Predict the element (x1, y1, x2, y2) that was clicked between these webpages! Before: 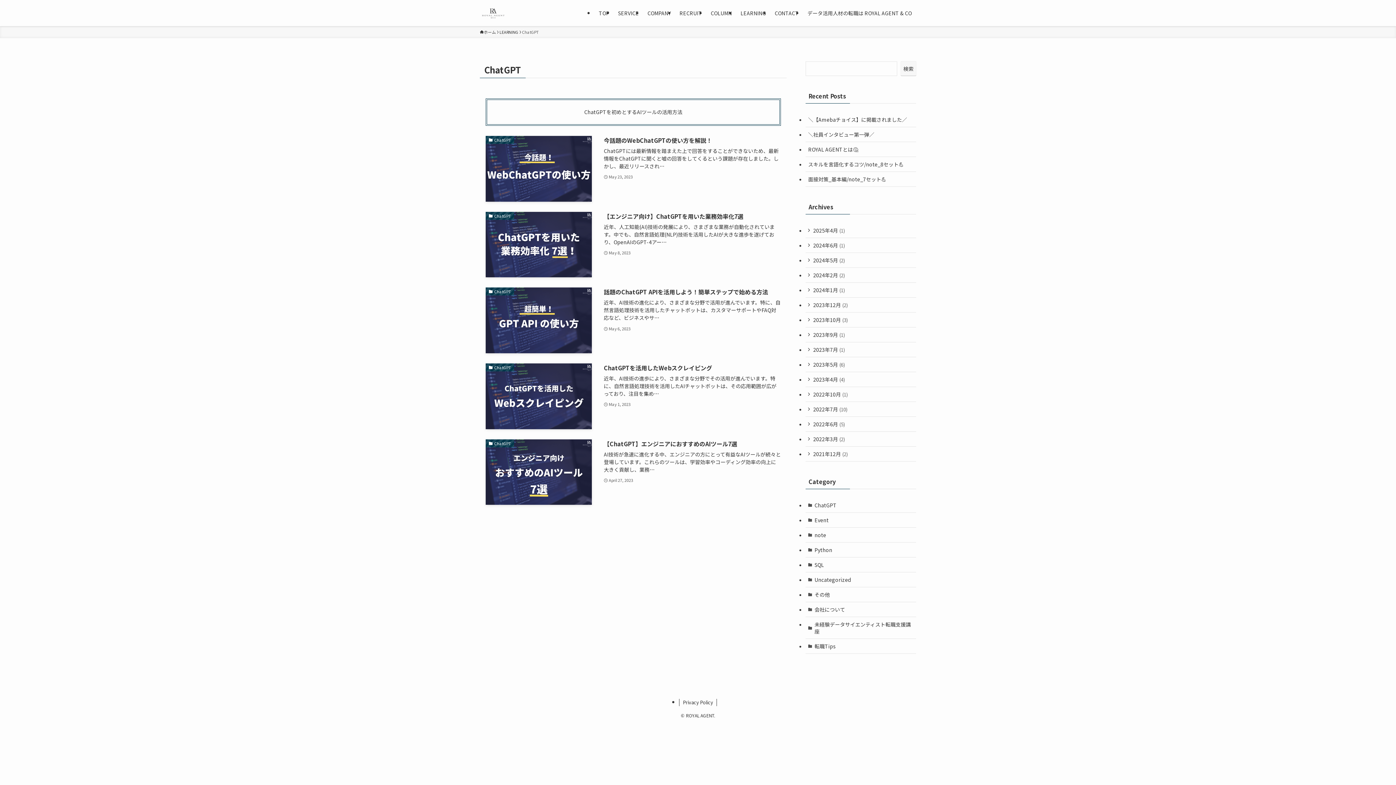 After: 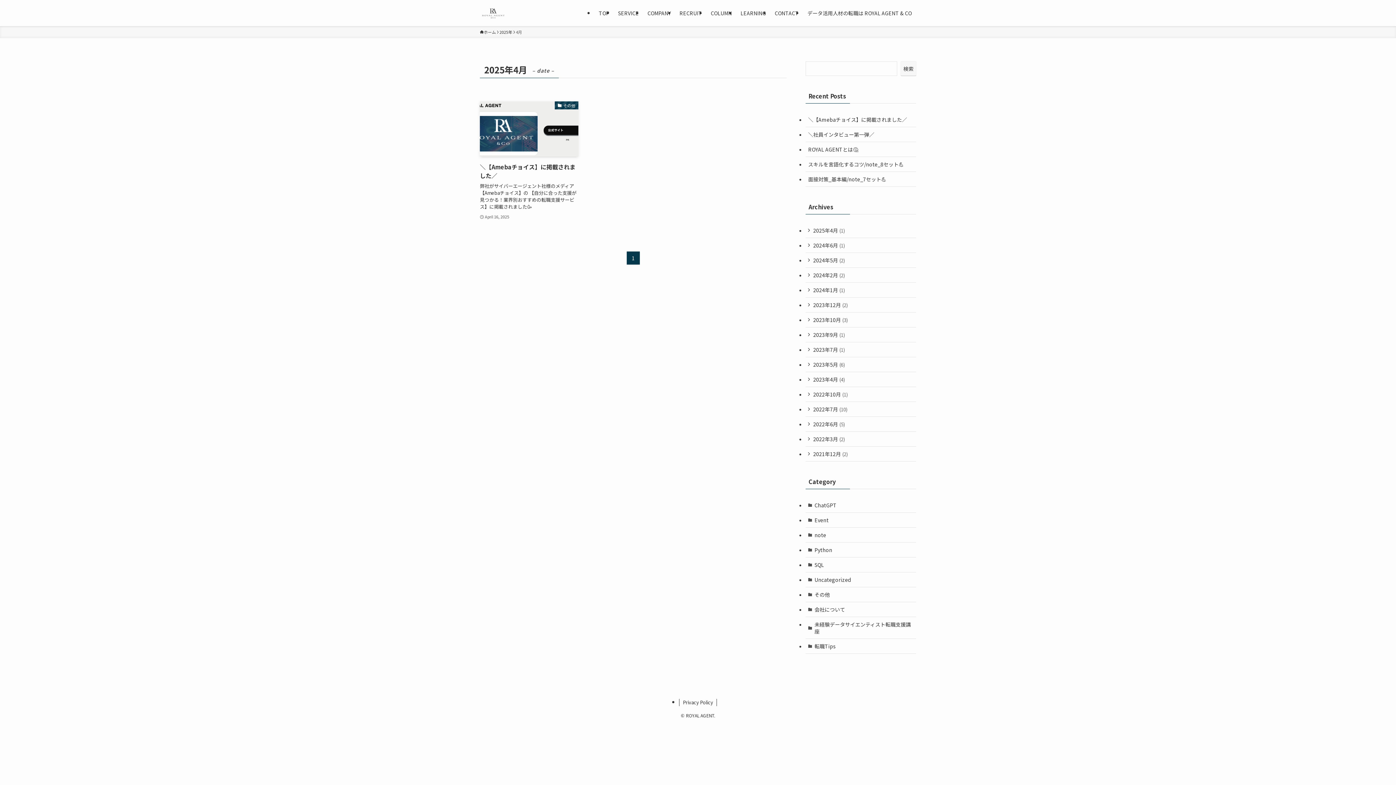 Action: bbox: (805, 223, 916, 238) label: 2025年4月 (1)